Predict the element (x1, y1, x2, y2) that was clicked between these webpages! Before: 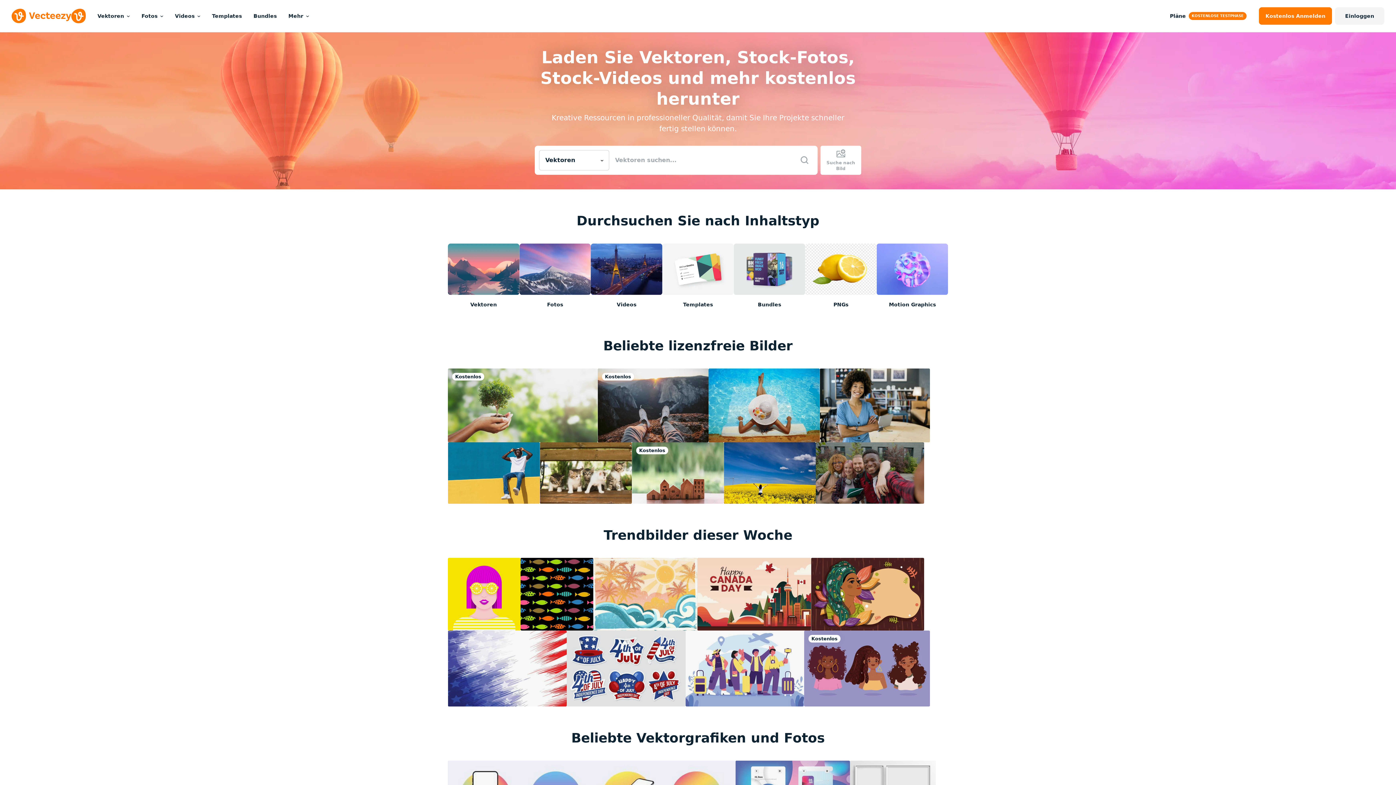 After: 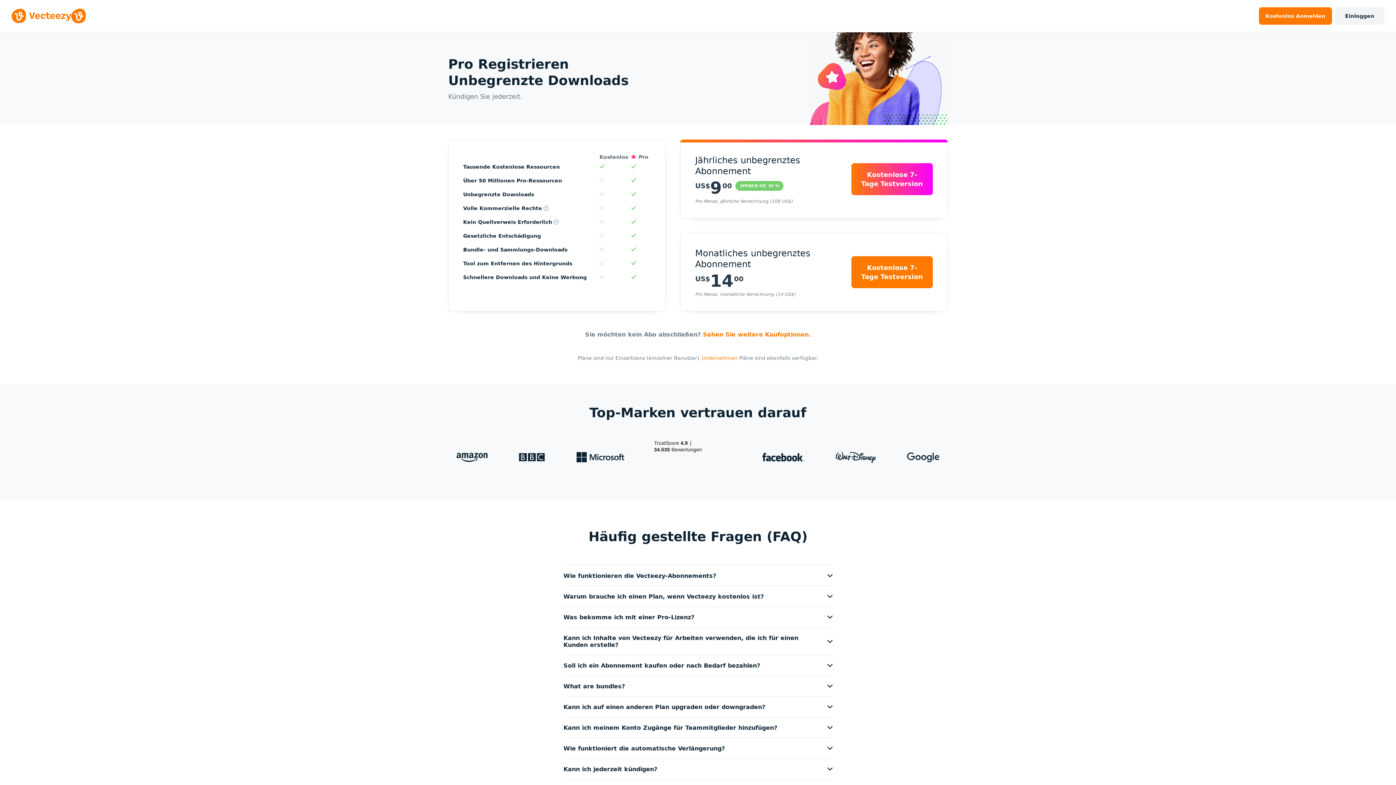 Action: bbox: (1163, 7, 1253, 24) label: Pläne